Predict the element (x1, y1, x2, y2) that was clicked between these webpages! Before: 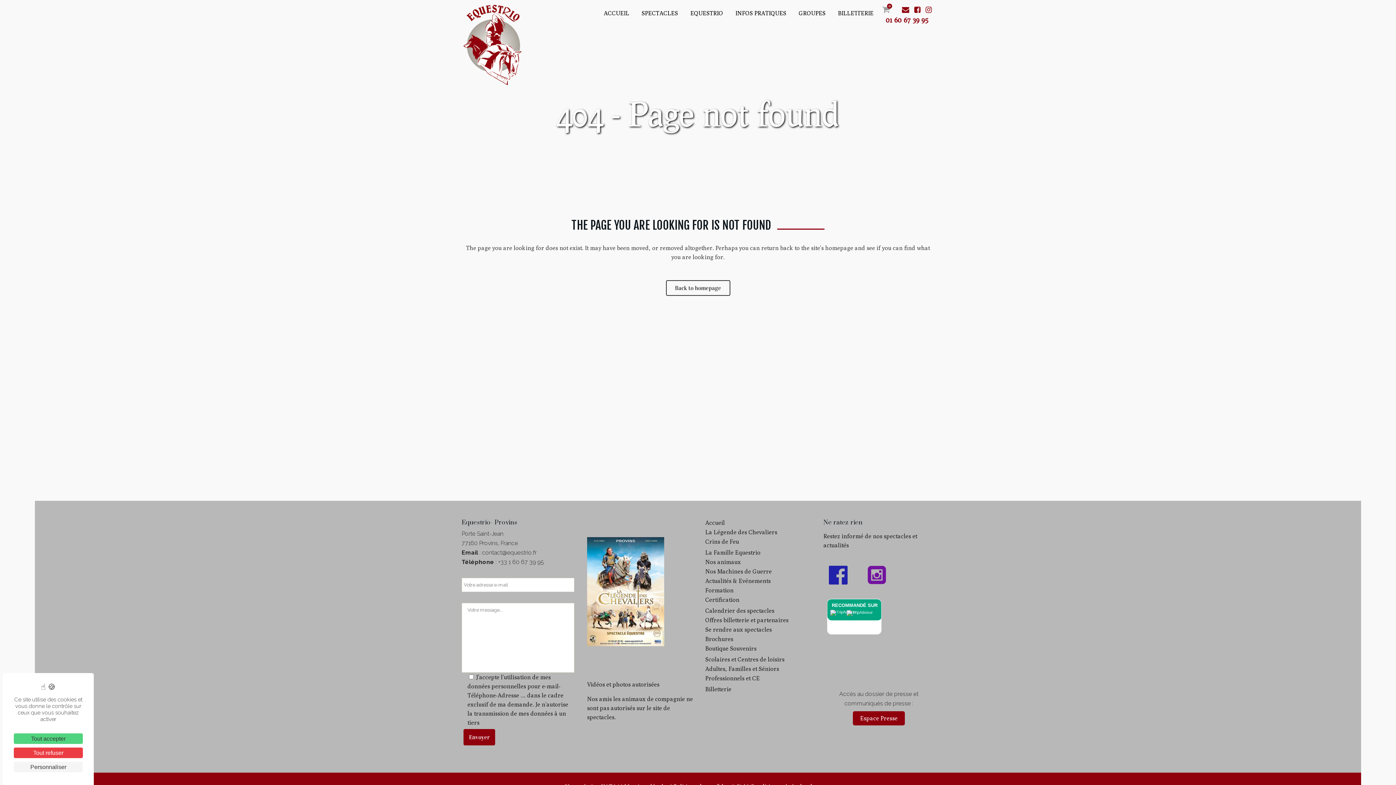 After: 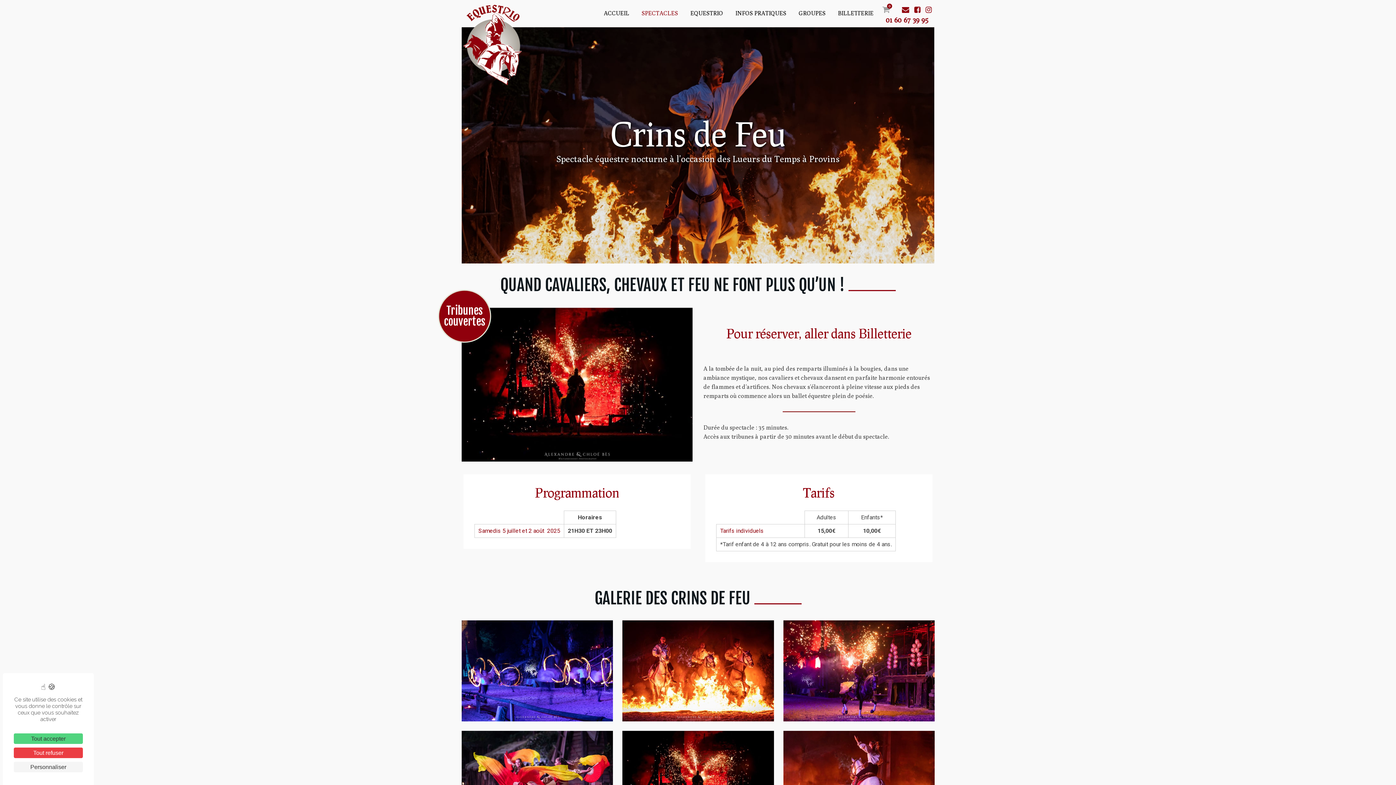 Action: label: Crins de Feu bbox: (705, 538, 814, 546)